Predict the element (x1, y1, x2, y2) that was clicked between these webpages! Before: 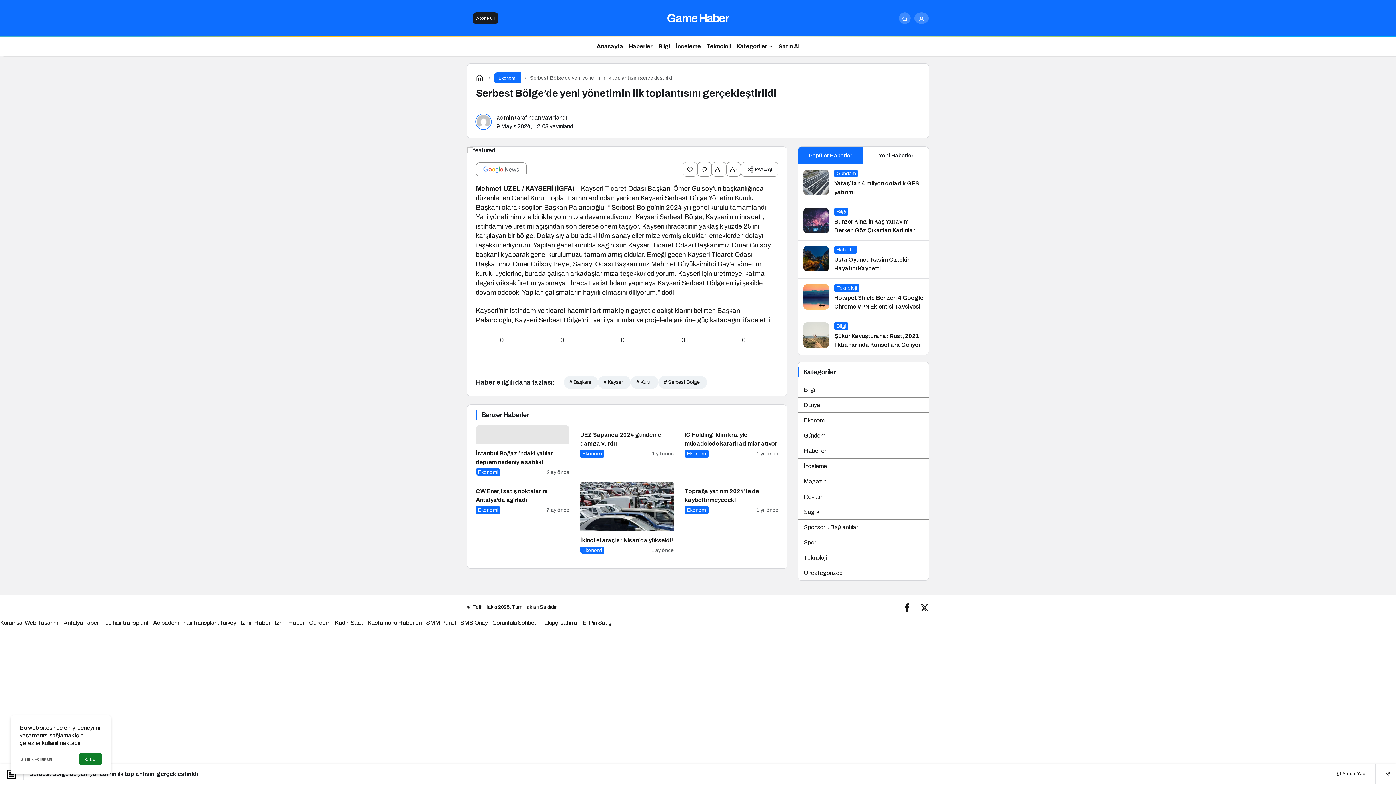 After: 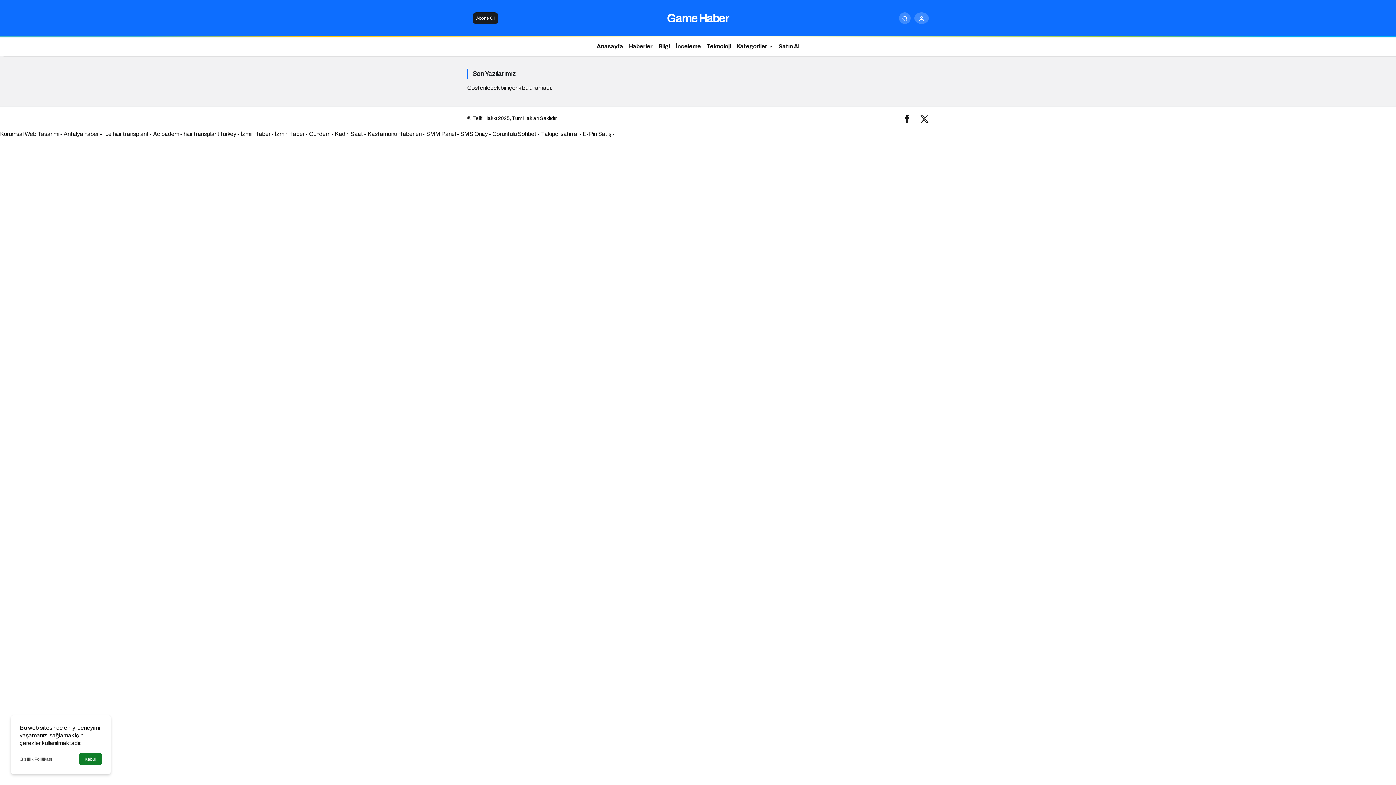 Action: bbox: (798, 565, 929, 580) label: Uncategorized